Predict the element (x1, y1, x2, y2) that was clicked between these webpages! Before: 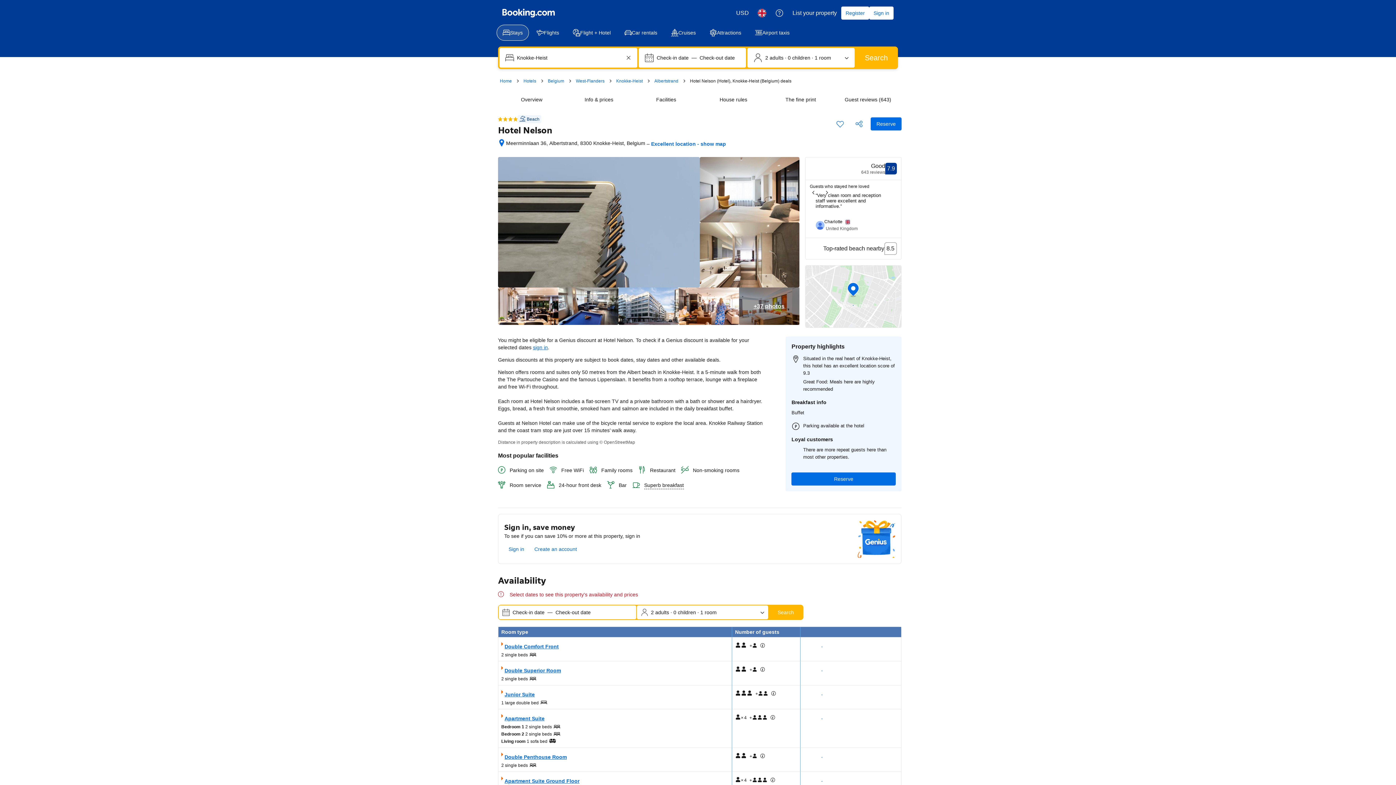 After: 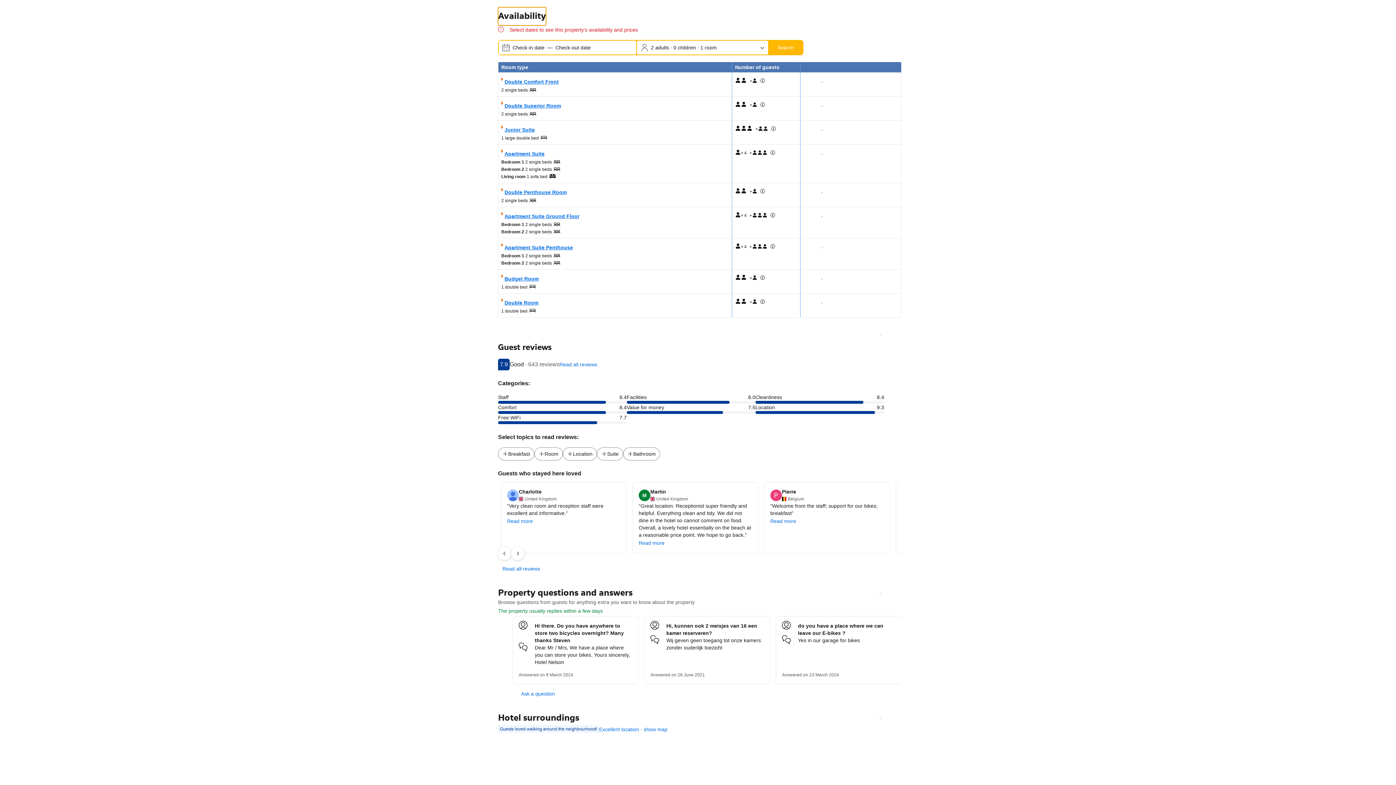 Action: bbox: (870, 117, 901, 130) label: Reserve